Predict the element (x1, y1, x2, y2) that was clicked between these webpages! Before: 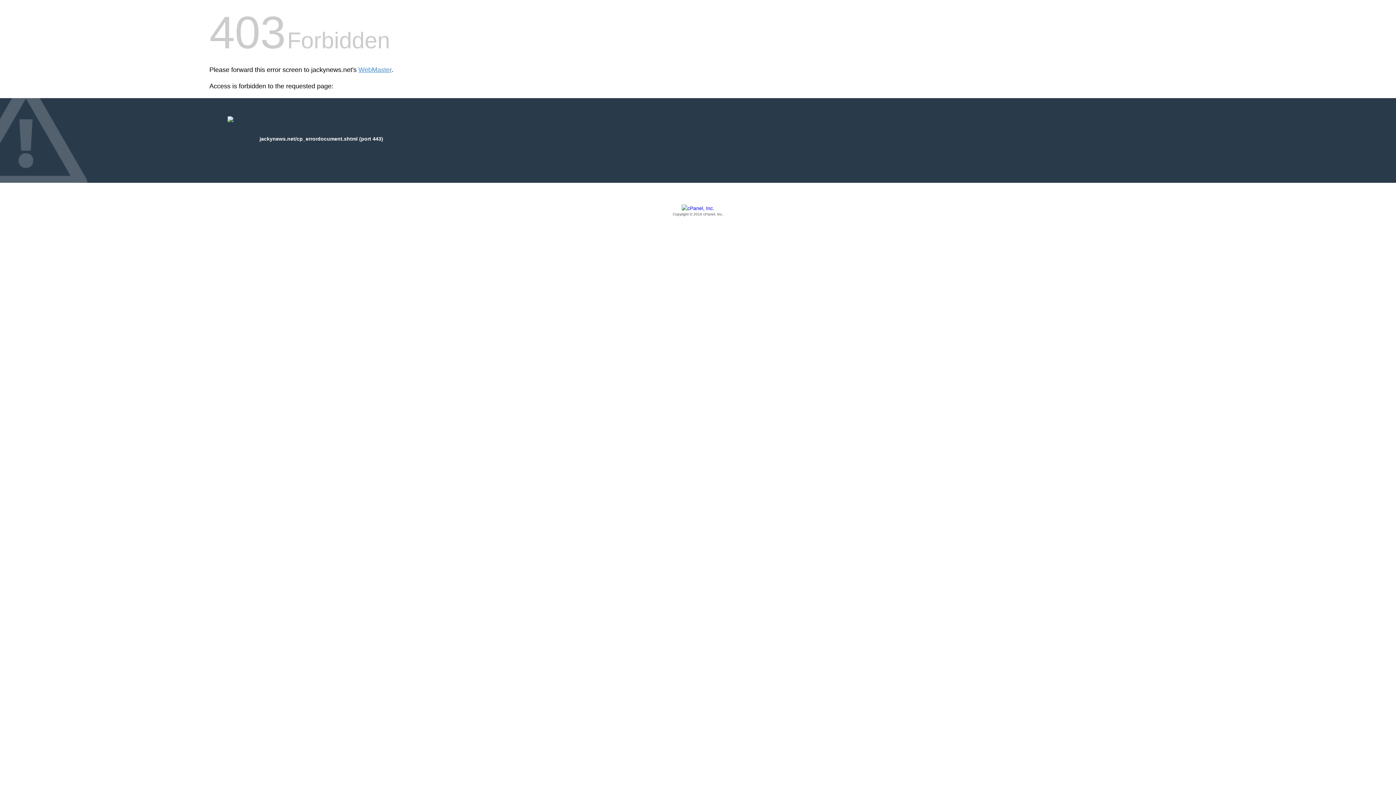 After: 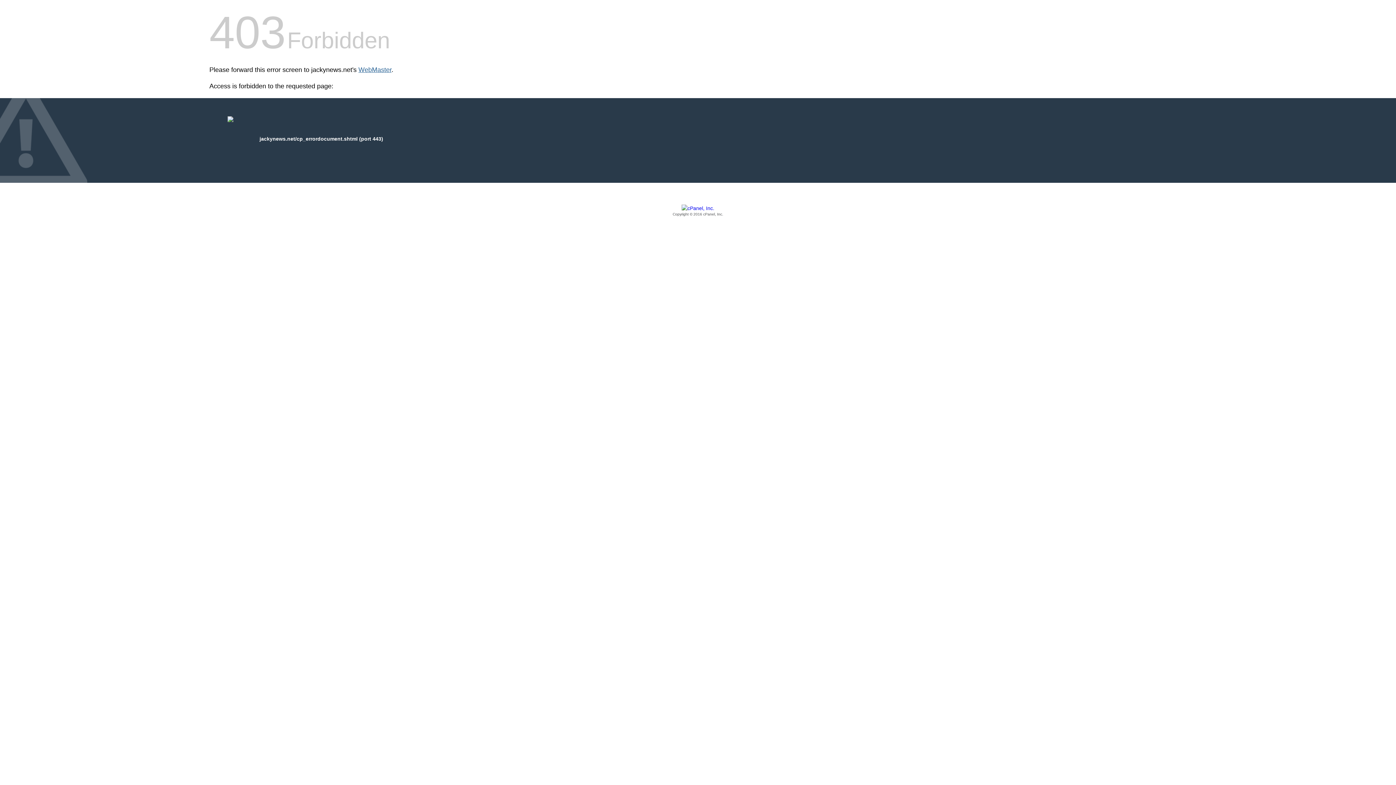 Action: bbox: (358, 66, 391, 73) label: WebMaster